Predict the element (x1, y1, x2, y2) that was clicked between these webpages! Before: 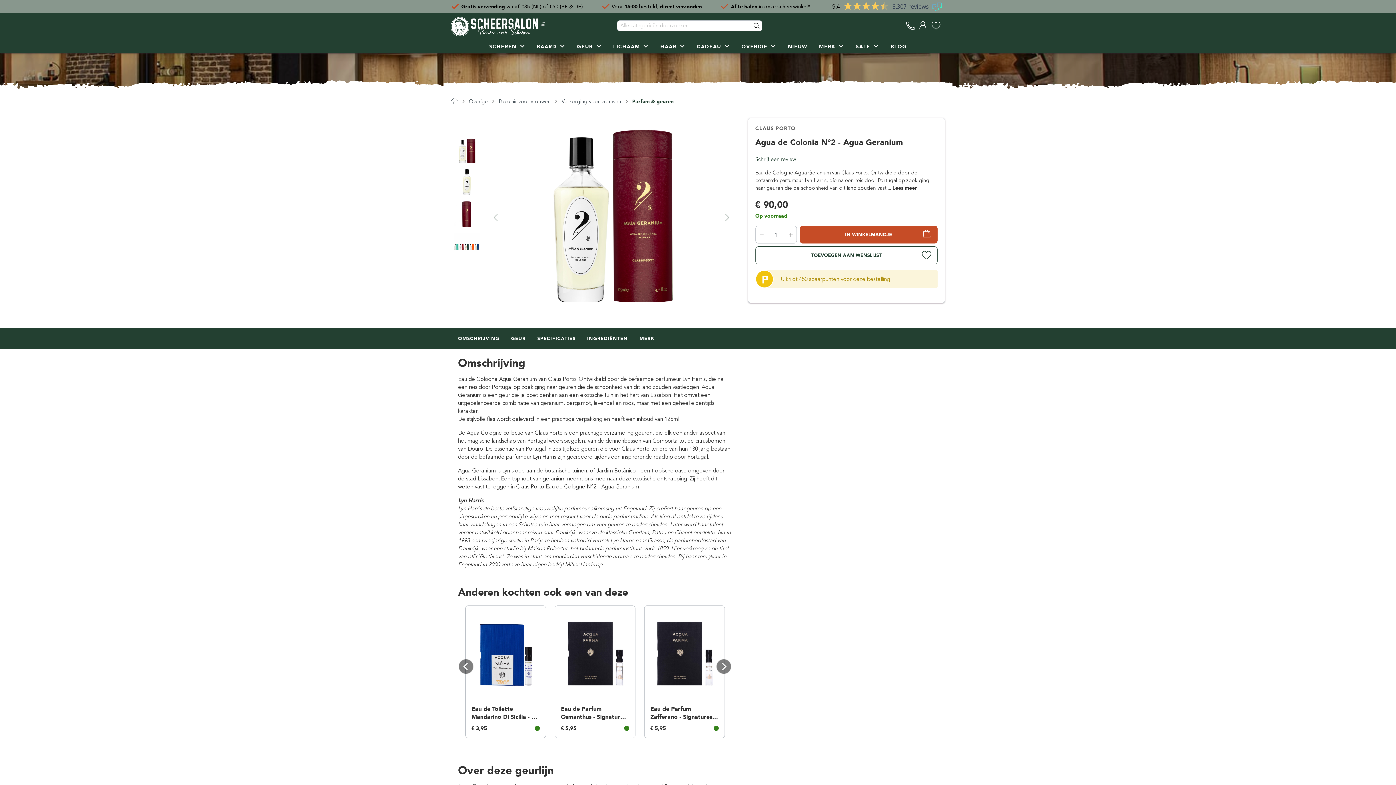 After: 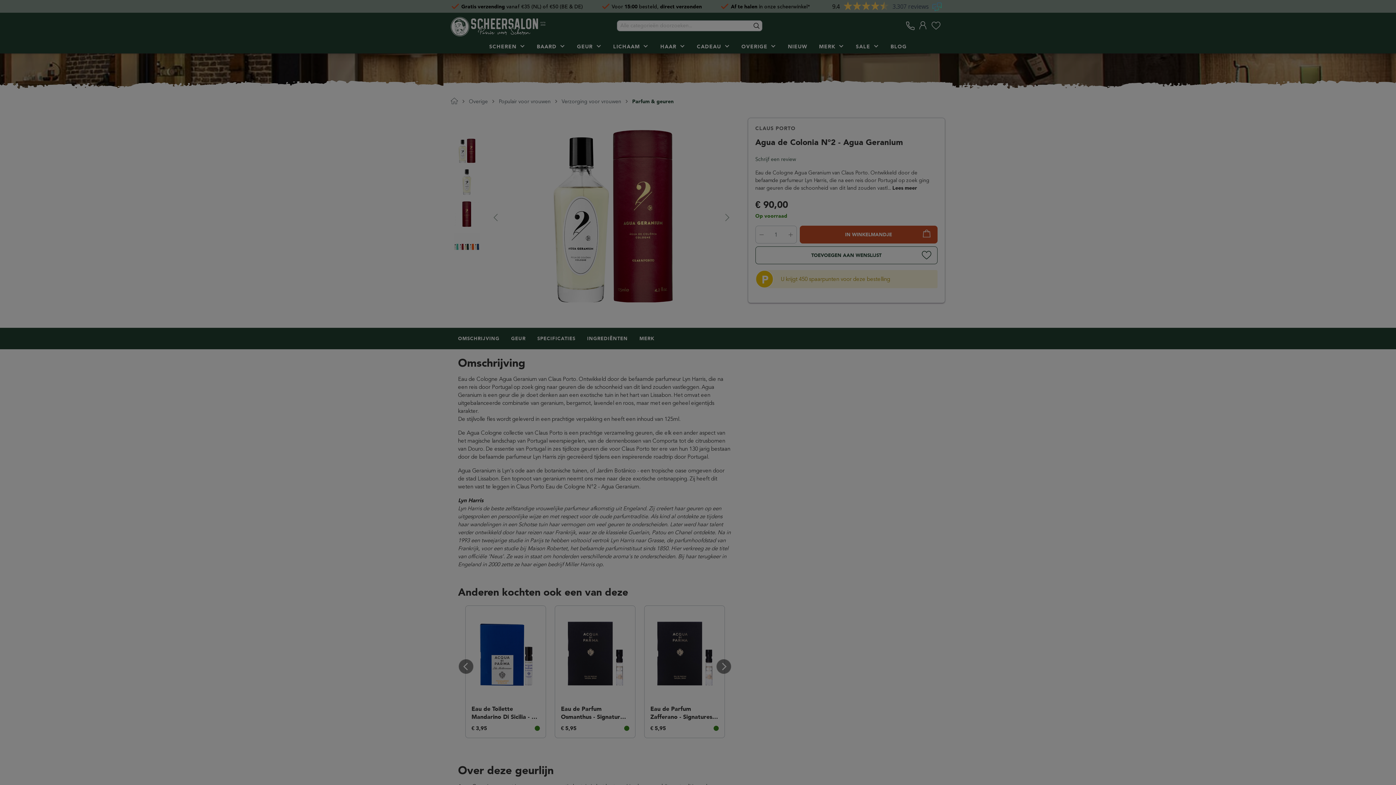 Action: bbox: (942, 19, 946, 32) label: Winkelmandje